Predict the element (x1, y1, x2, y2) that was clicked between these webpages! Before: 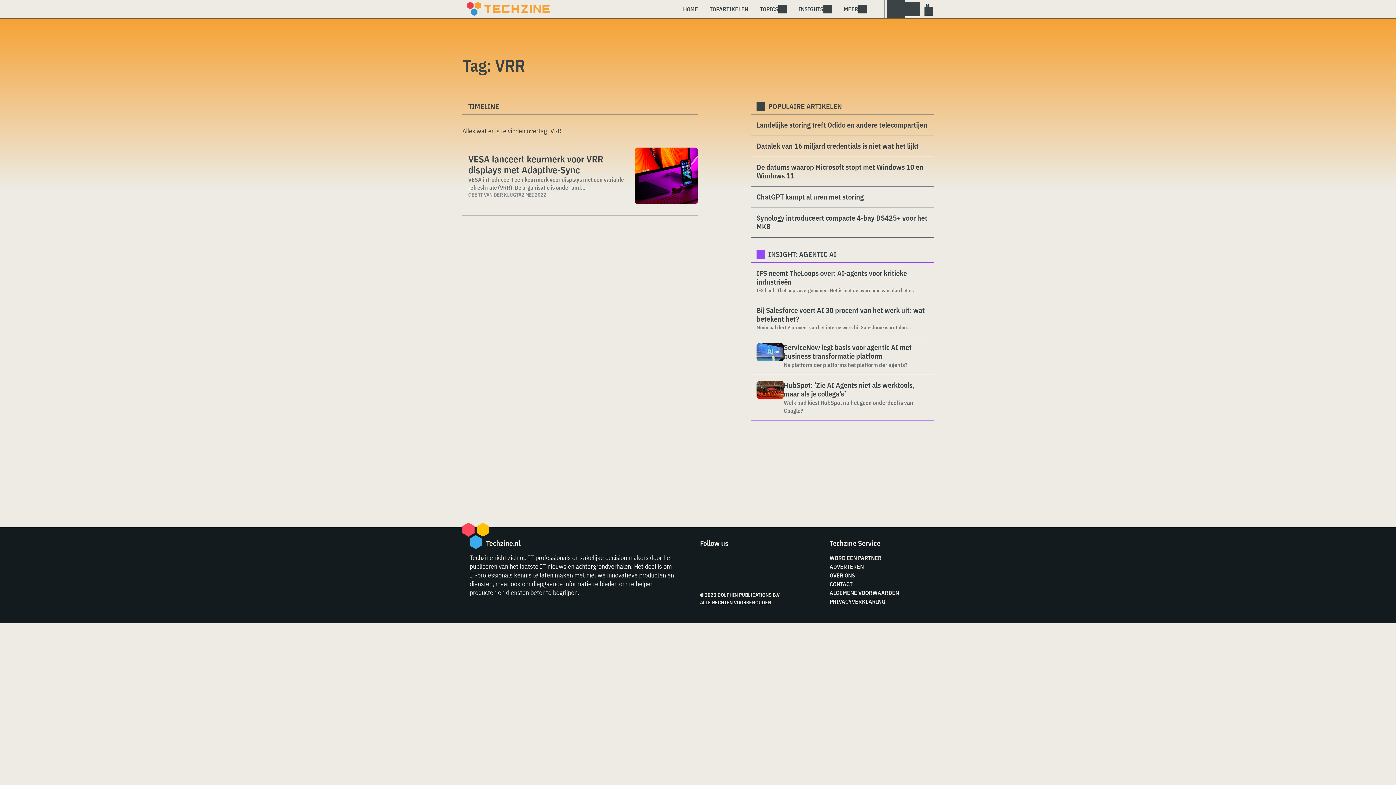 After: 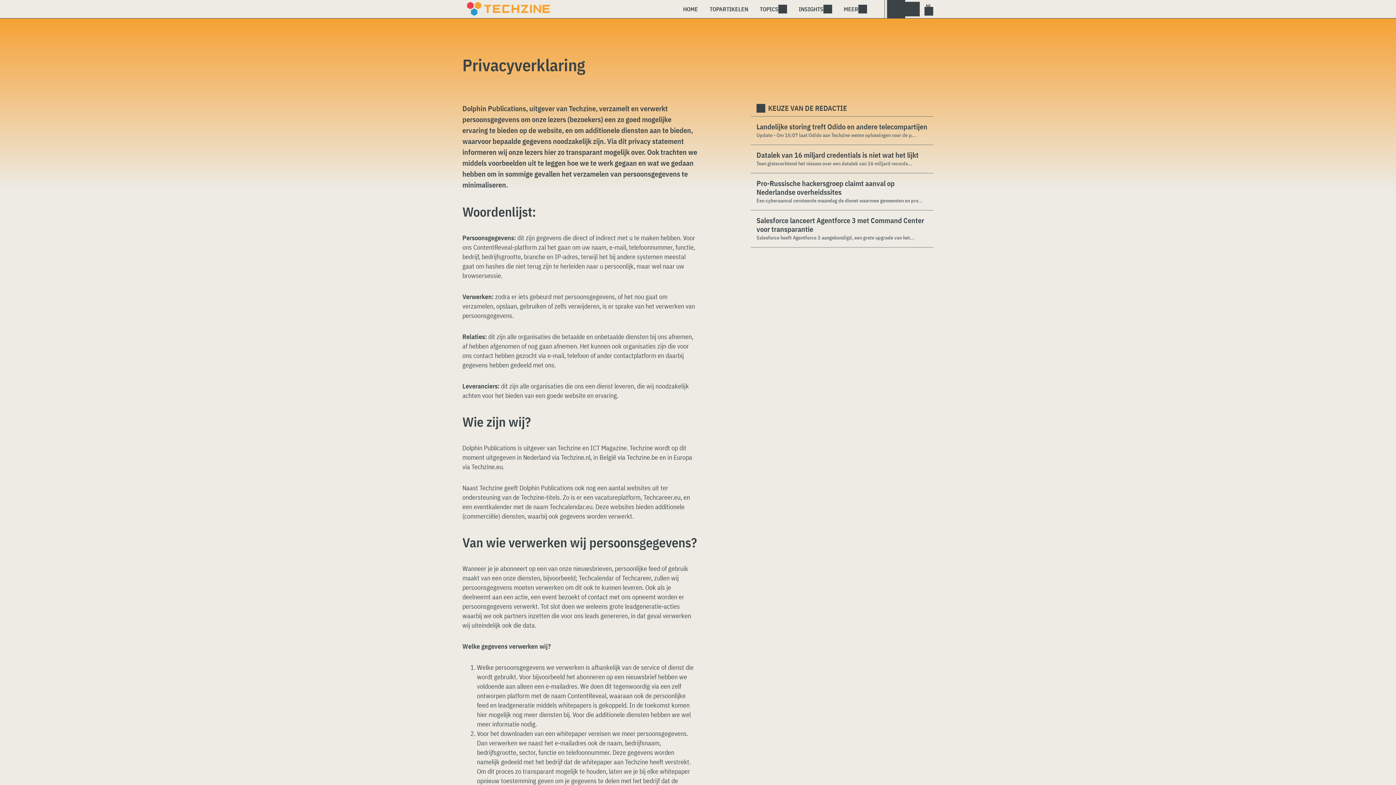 Action: label: PRIVACYVERKLARING bbox: (829, 598, 885, 605)